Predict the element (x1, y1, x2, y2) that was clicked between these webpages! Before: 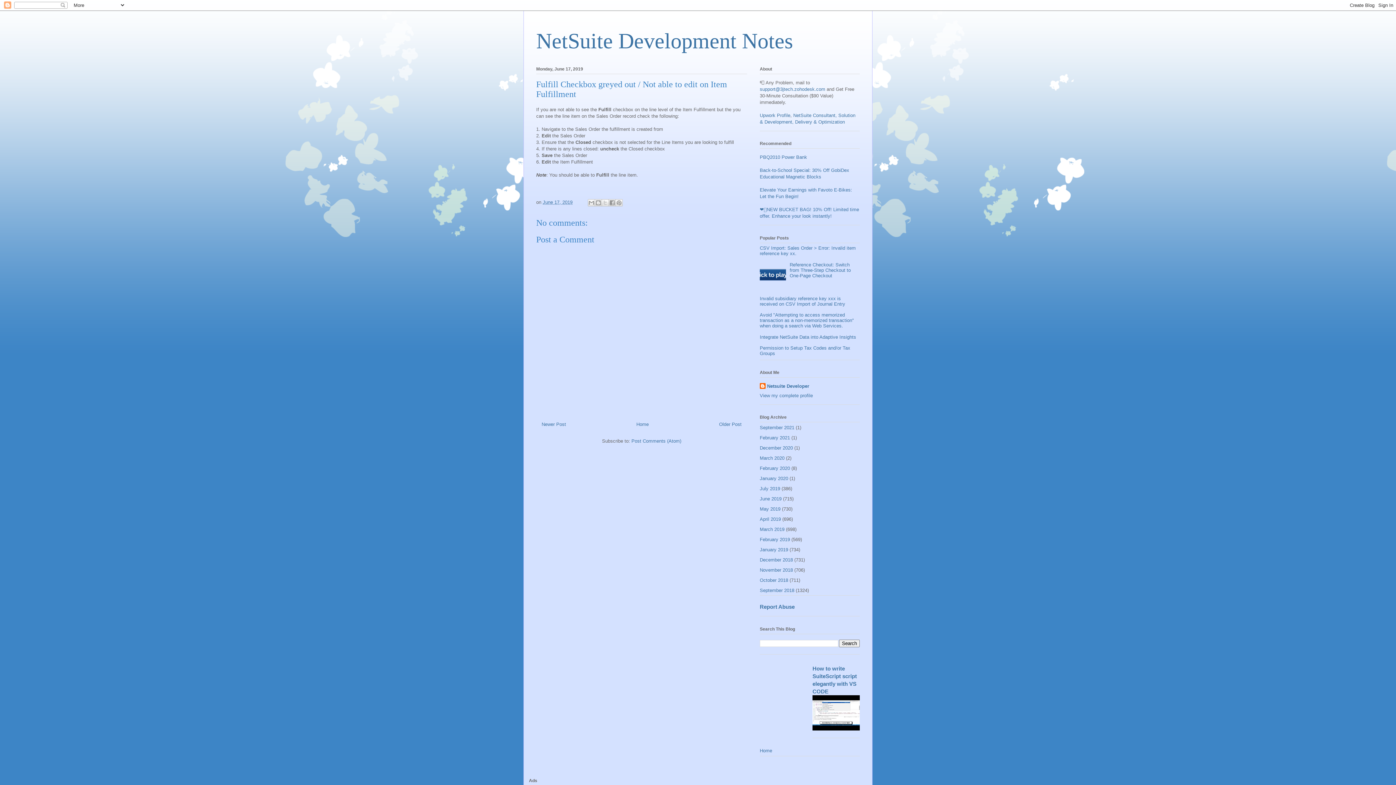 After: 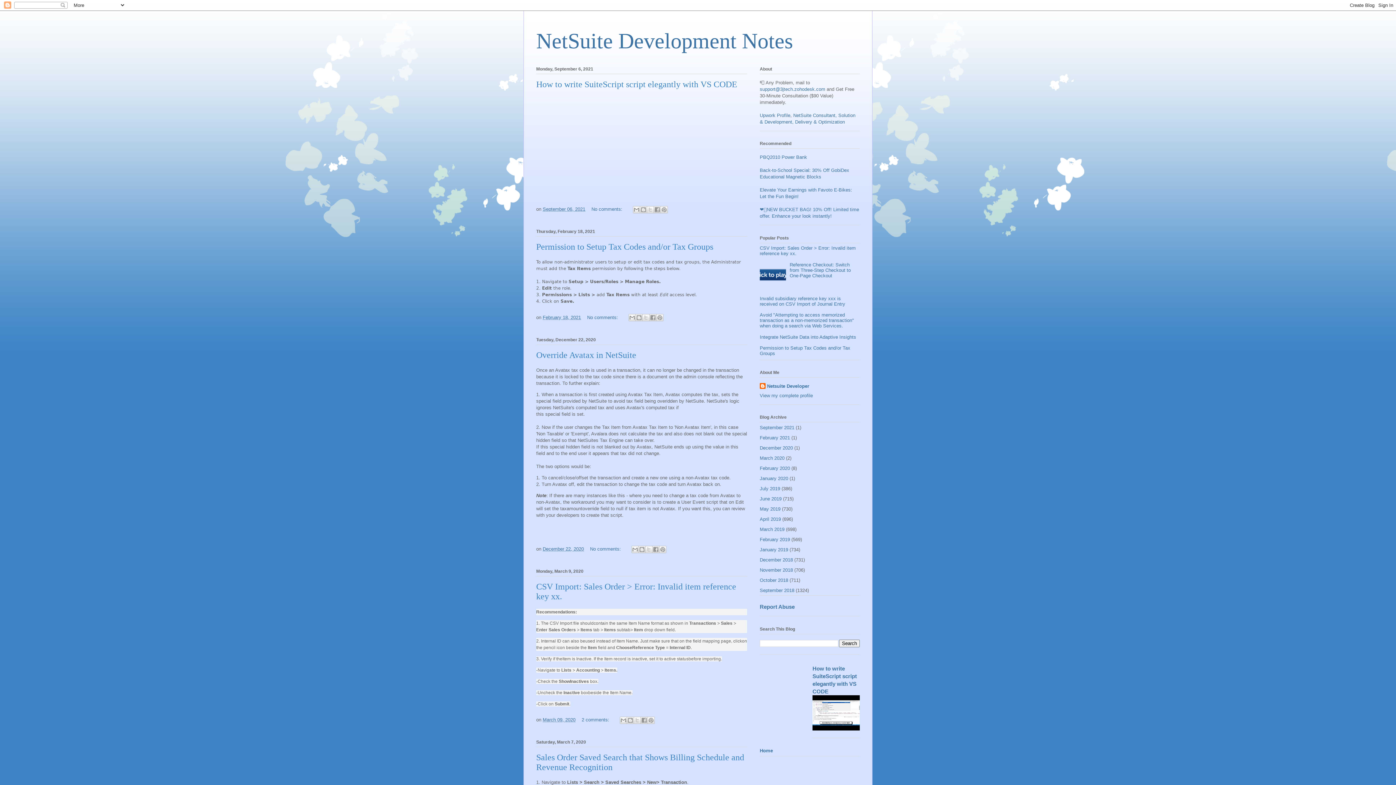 Action: bbox: (760, 748, 772, 753) label: Home